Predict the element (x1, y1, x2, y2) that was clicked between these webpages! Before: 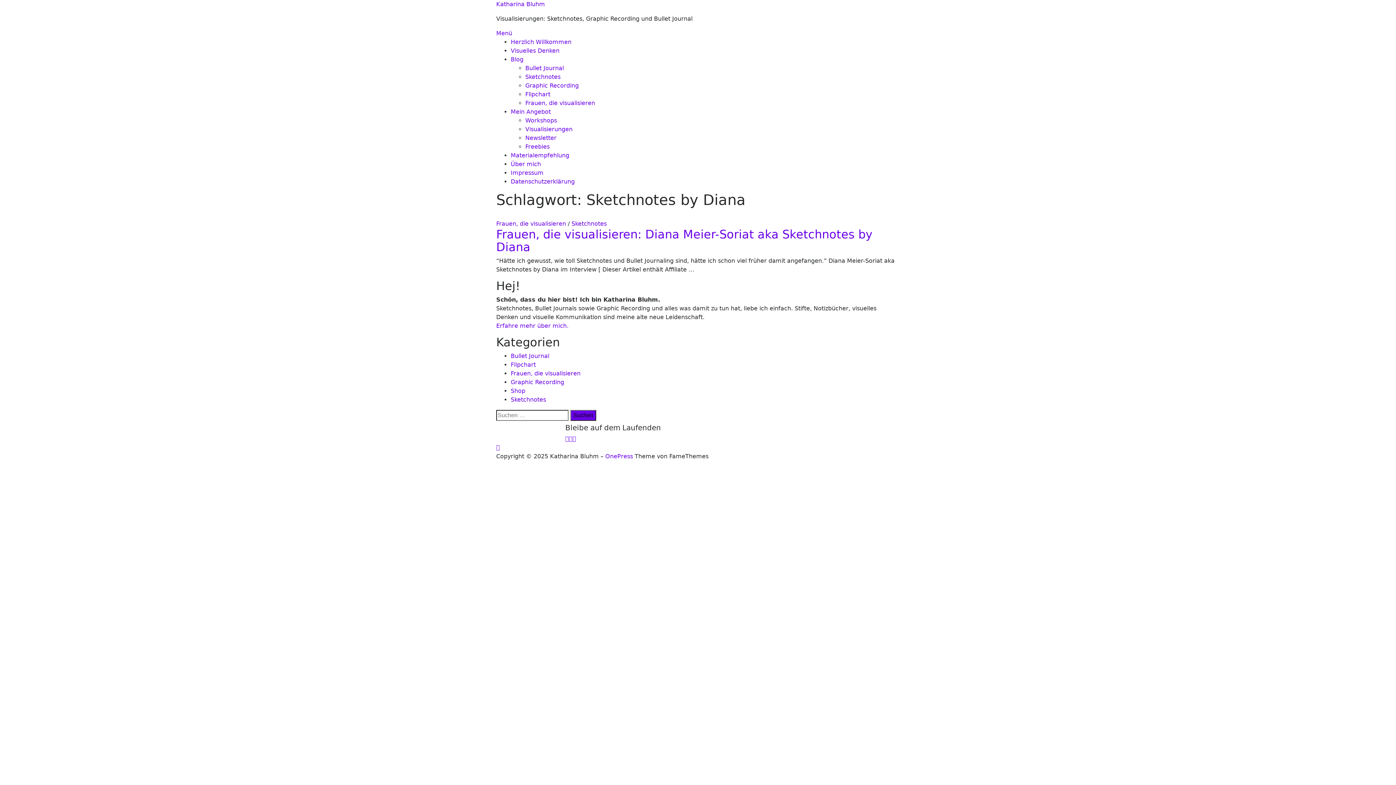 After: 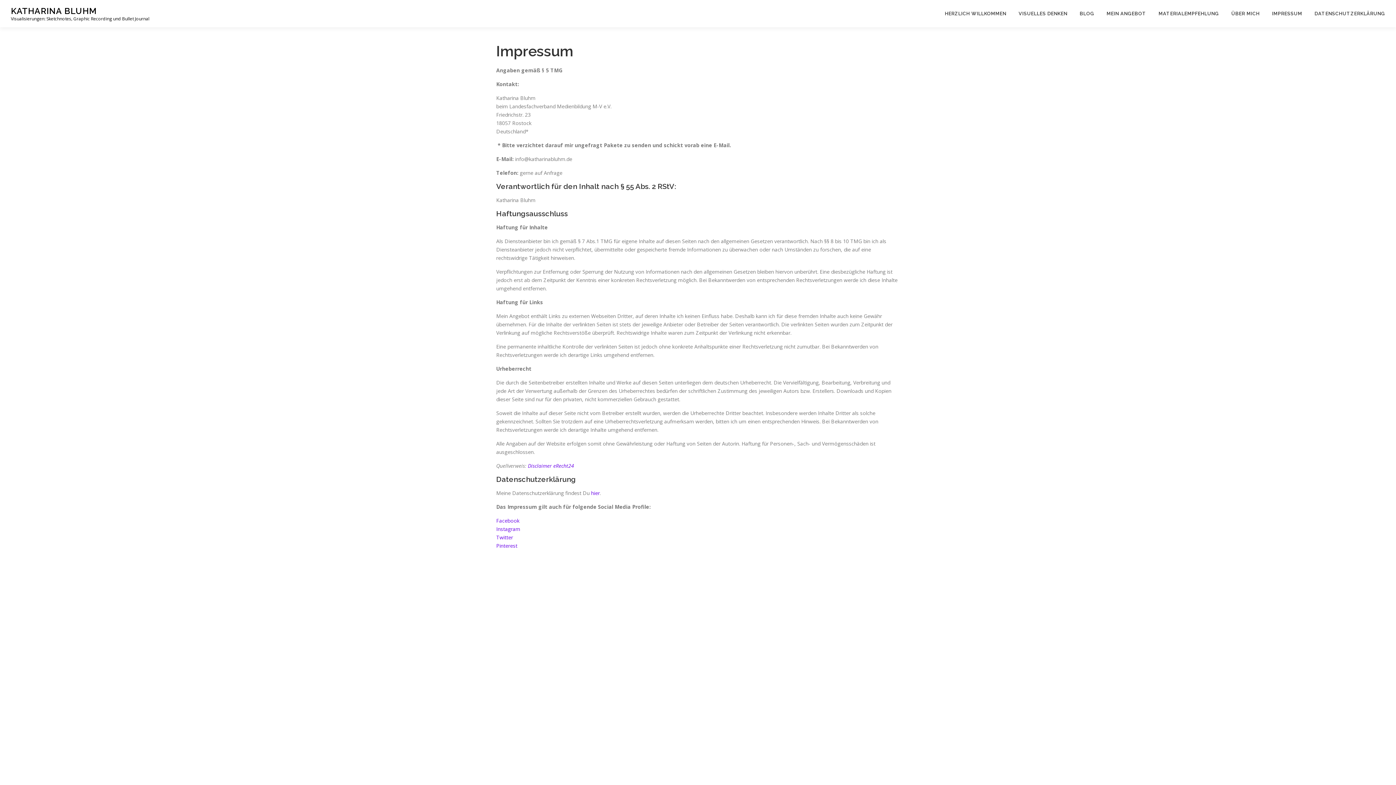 Action: label: Impressum bbox: (510, 169, 543, 176)